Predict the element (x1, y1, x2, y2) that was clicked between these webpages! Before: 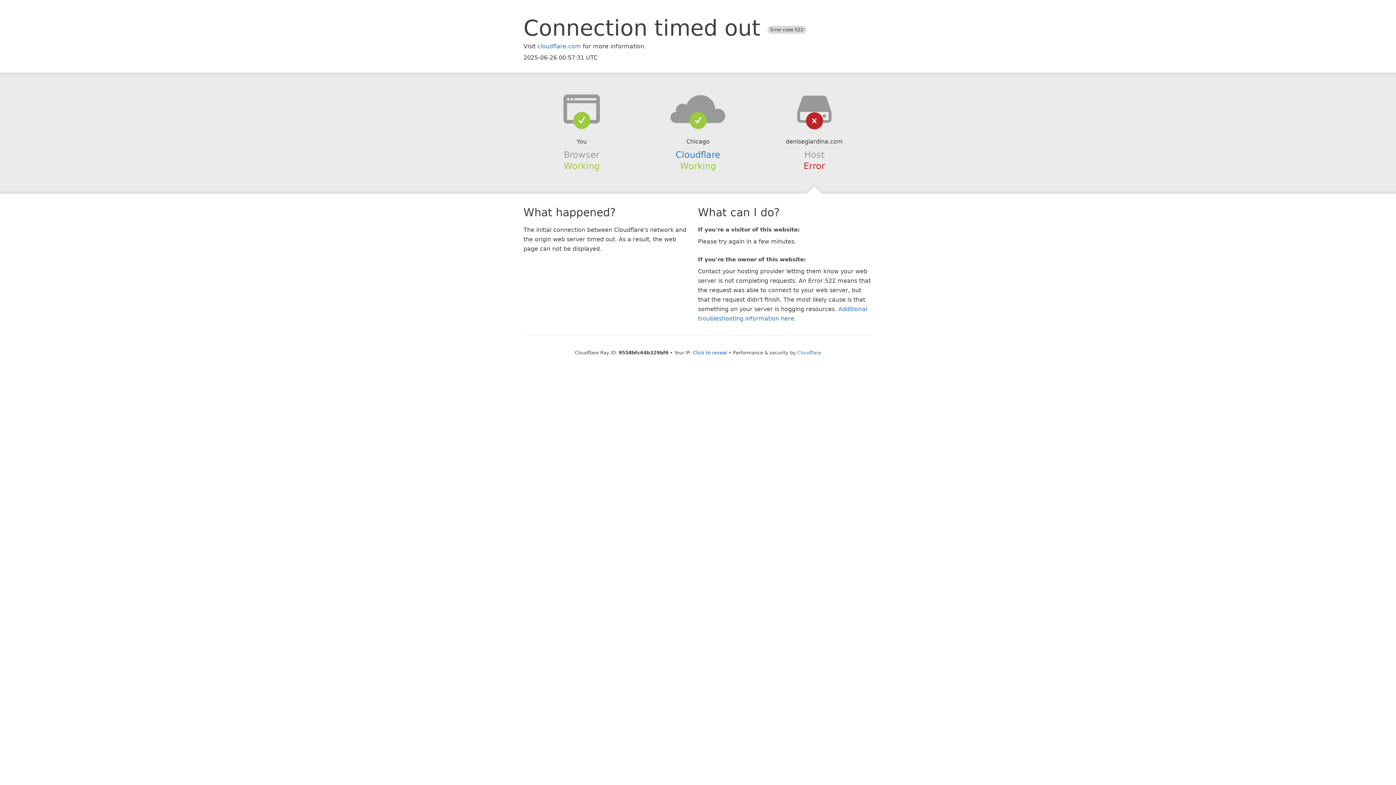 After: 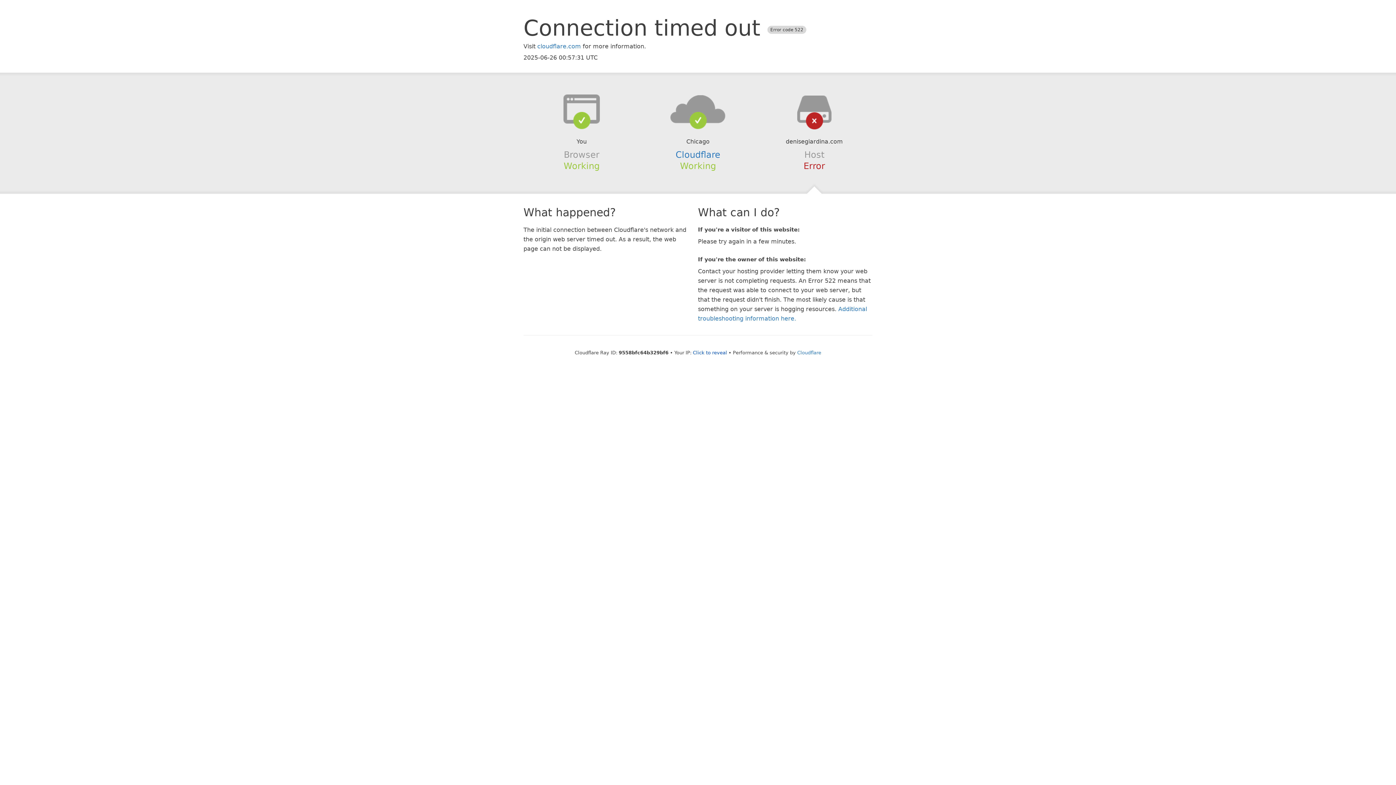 Action: bbox: (639, 94, 756, 123)